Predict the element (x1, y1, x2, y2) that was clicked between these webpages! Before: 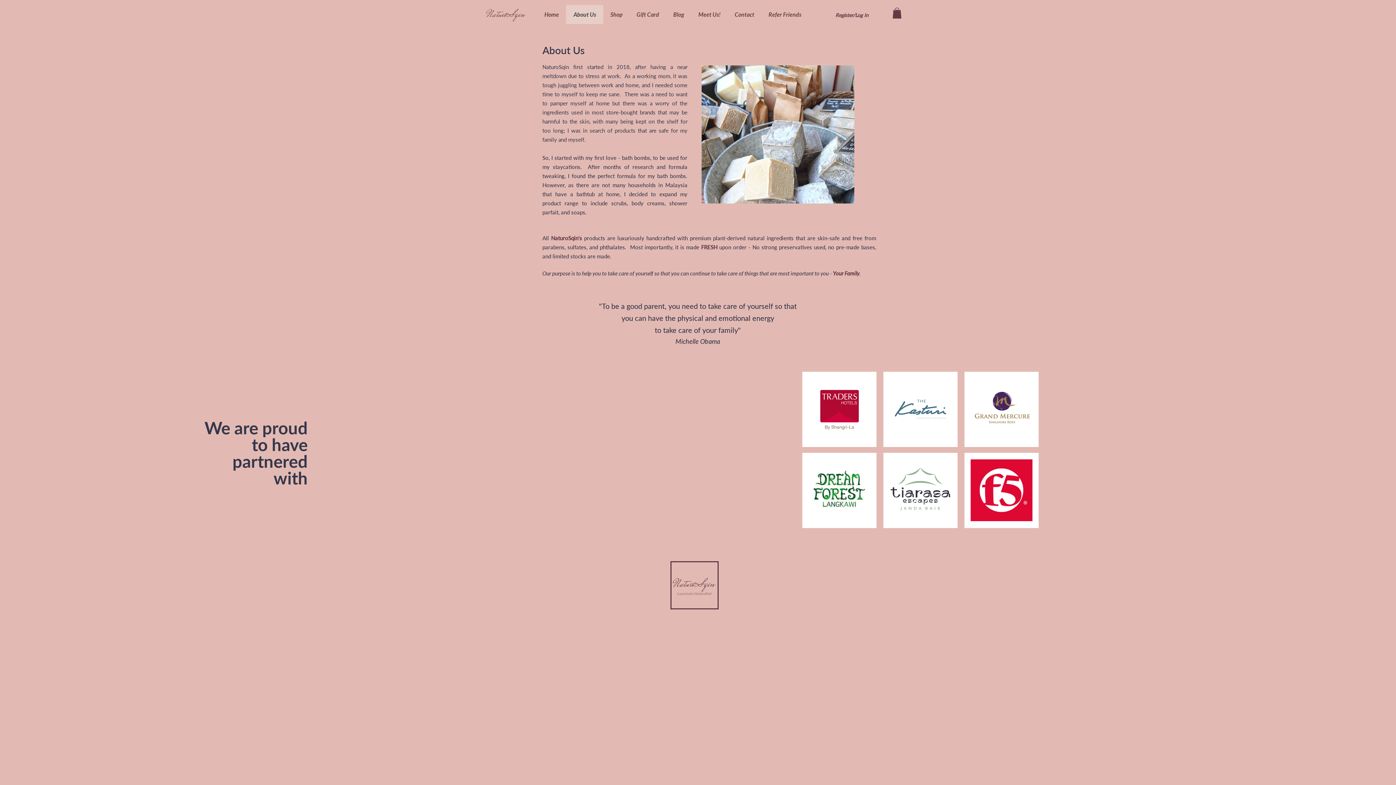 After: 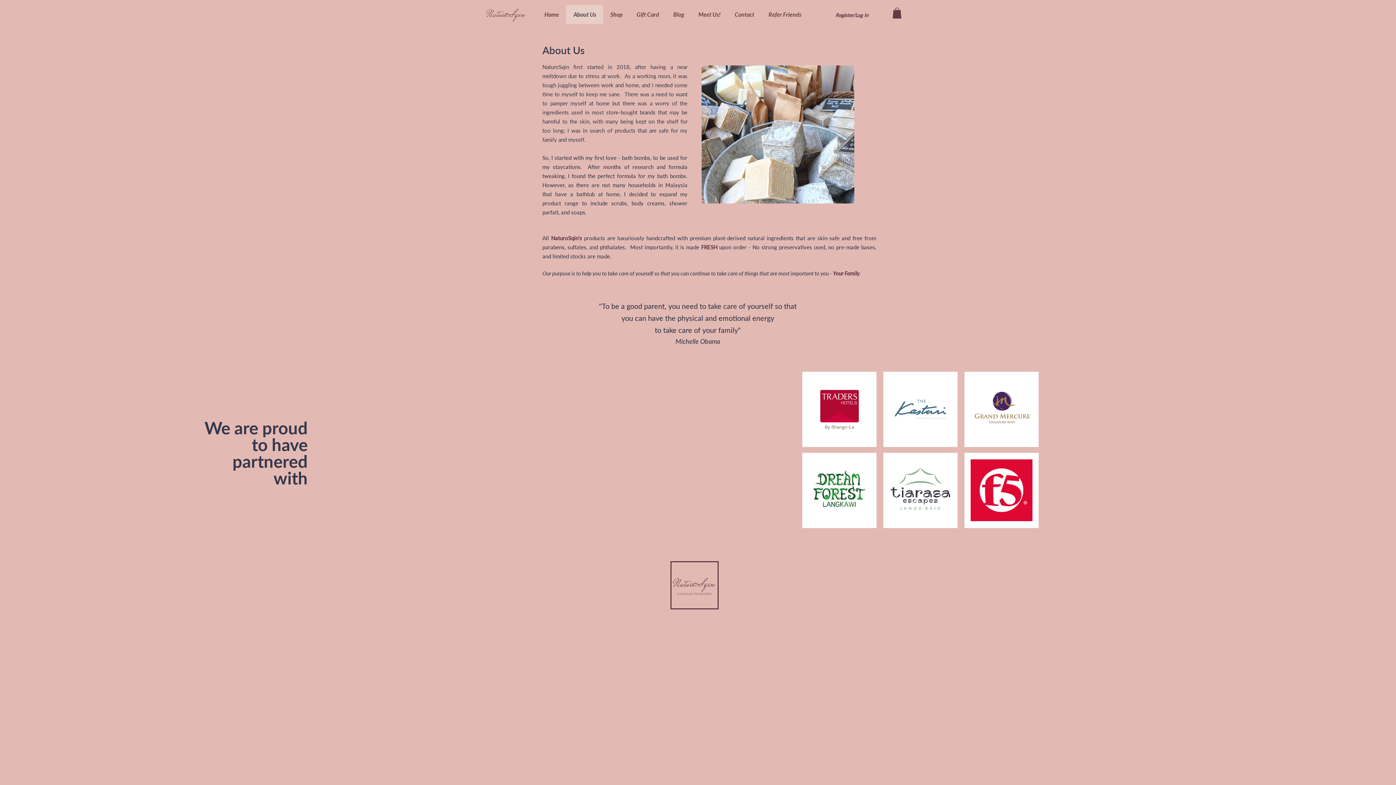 Action: bbox: (892, 7, 901, 18)